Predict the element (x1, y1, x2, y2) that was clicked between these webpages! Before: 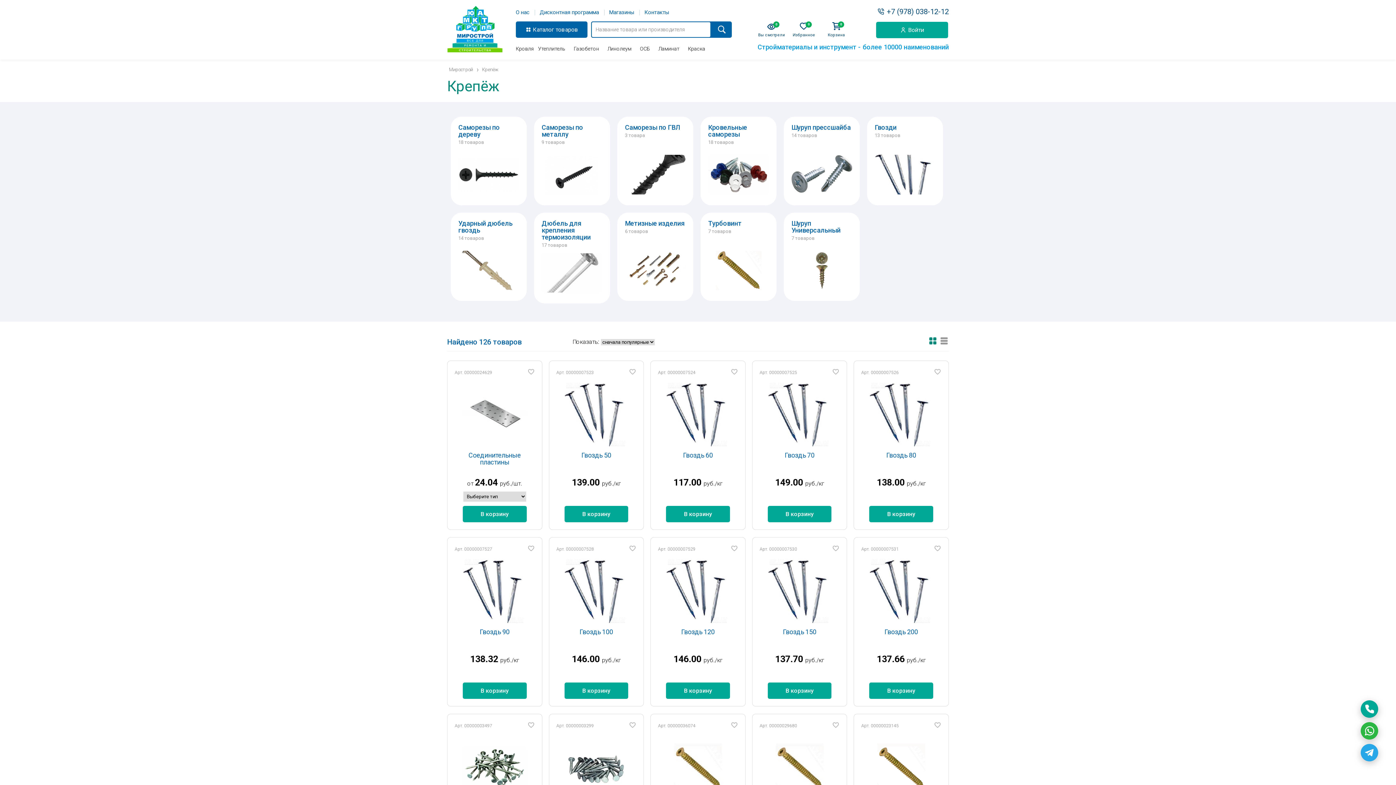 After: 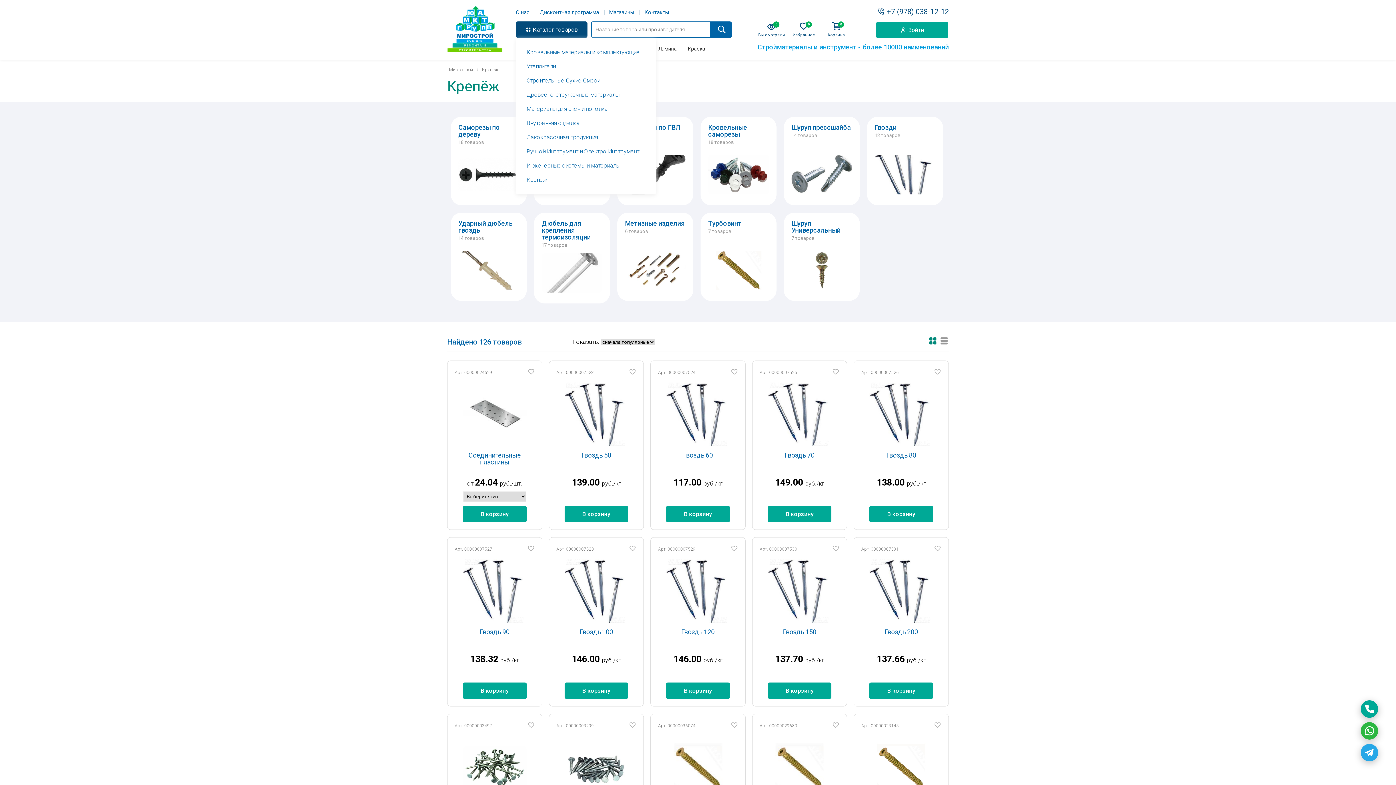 Action: label: Каталог товаров bbox: (515, 21, 587, 37)